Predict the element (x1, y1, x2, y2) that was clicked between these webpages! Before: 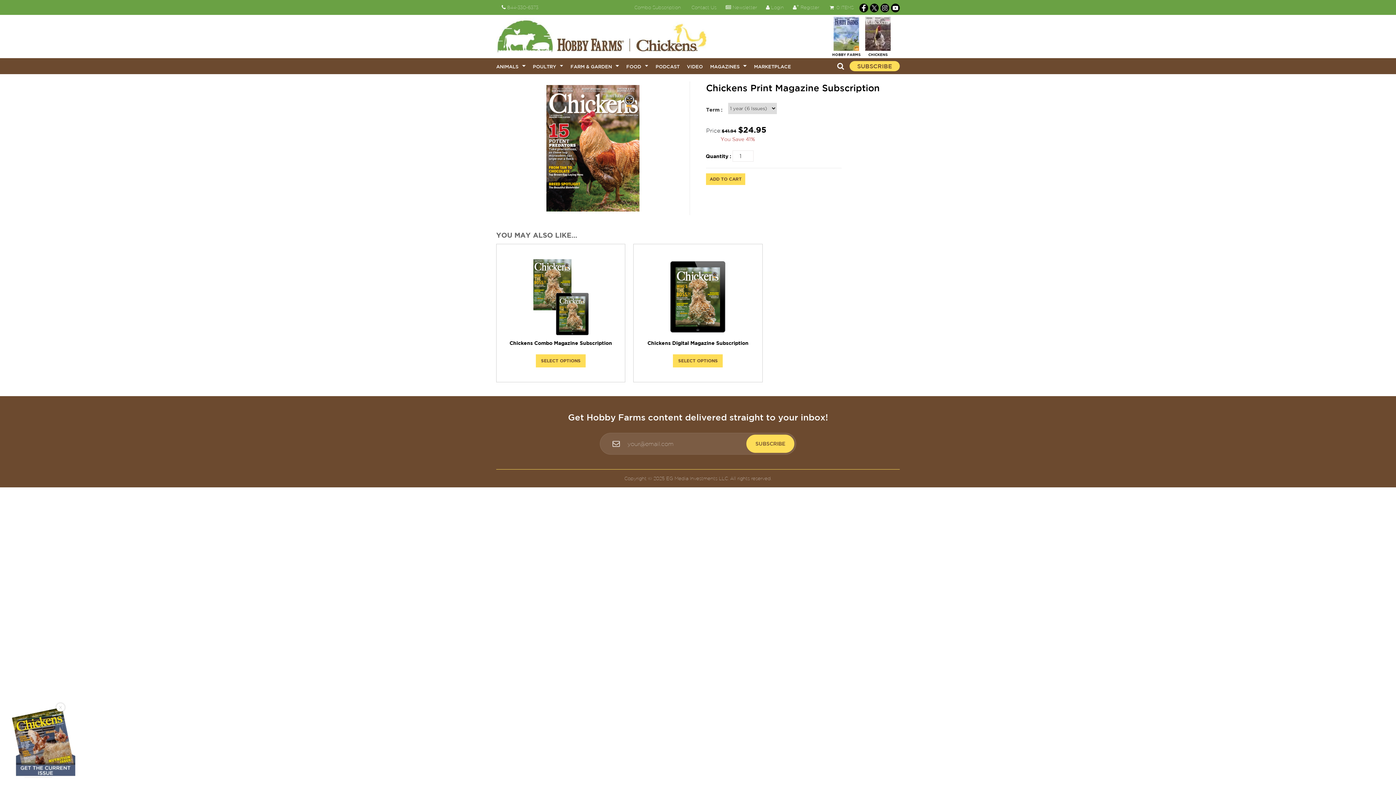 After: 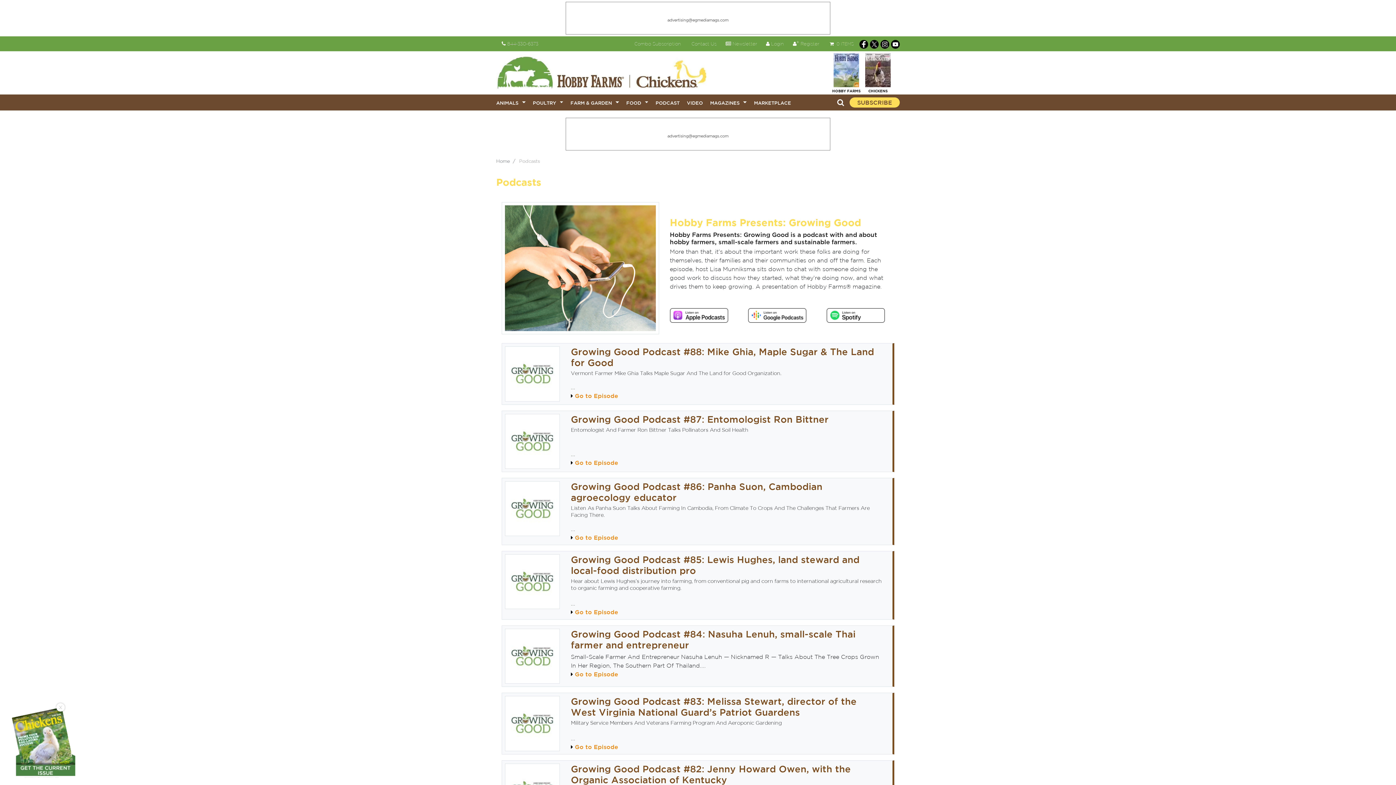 Action: label: PODCAST bbox: (655, 64, 679, 69)